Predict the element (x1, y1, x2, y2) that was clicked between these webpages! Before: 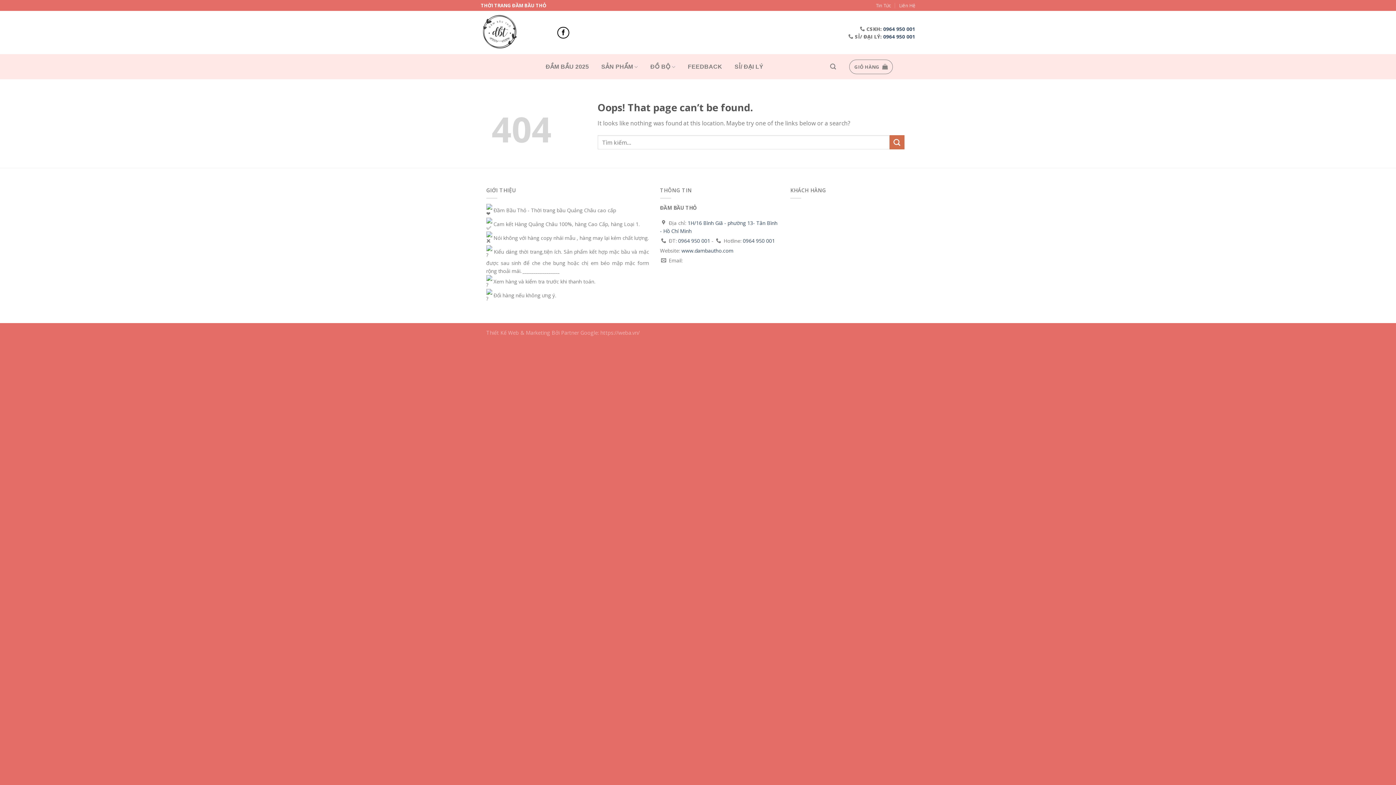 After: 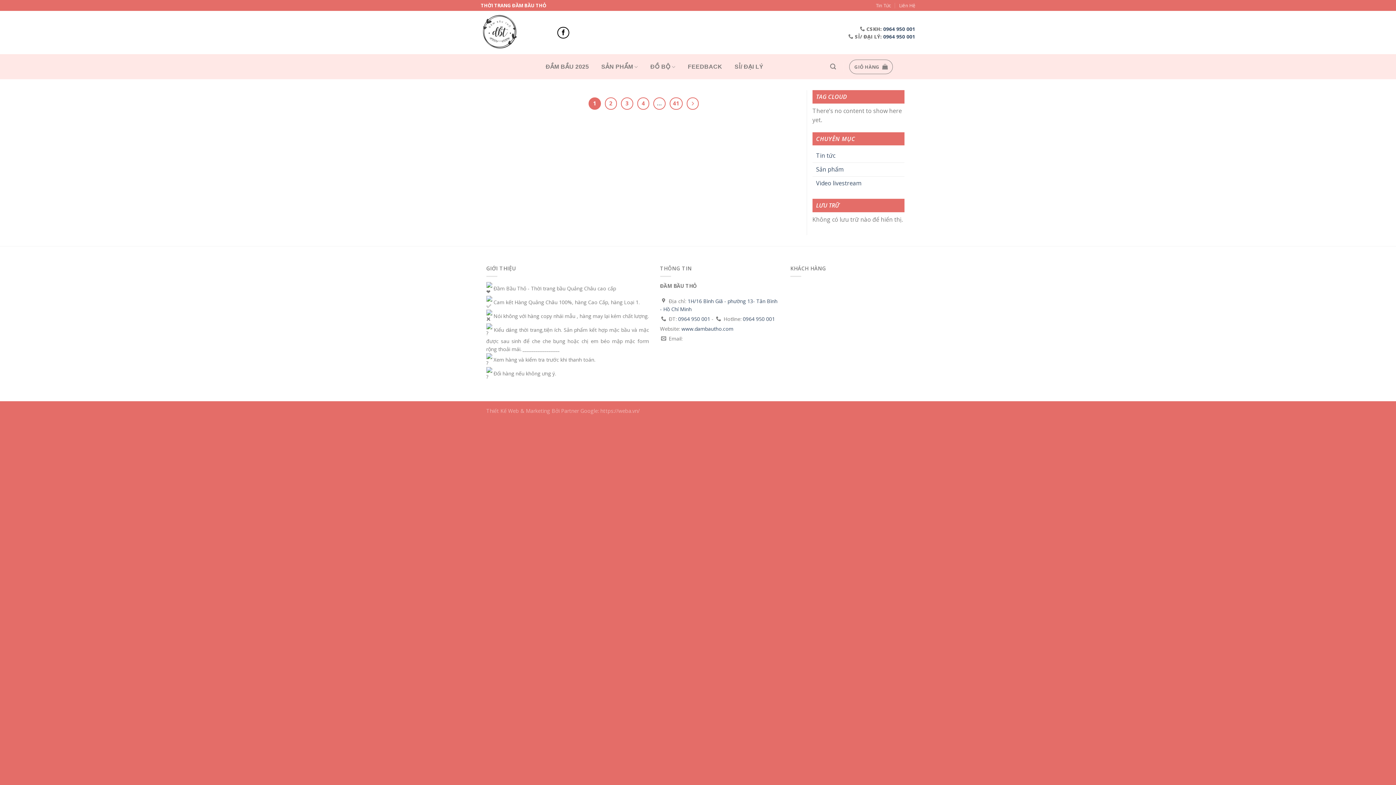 Action: bbox: (889, 135, 904, 149) label: Submit